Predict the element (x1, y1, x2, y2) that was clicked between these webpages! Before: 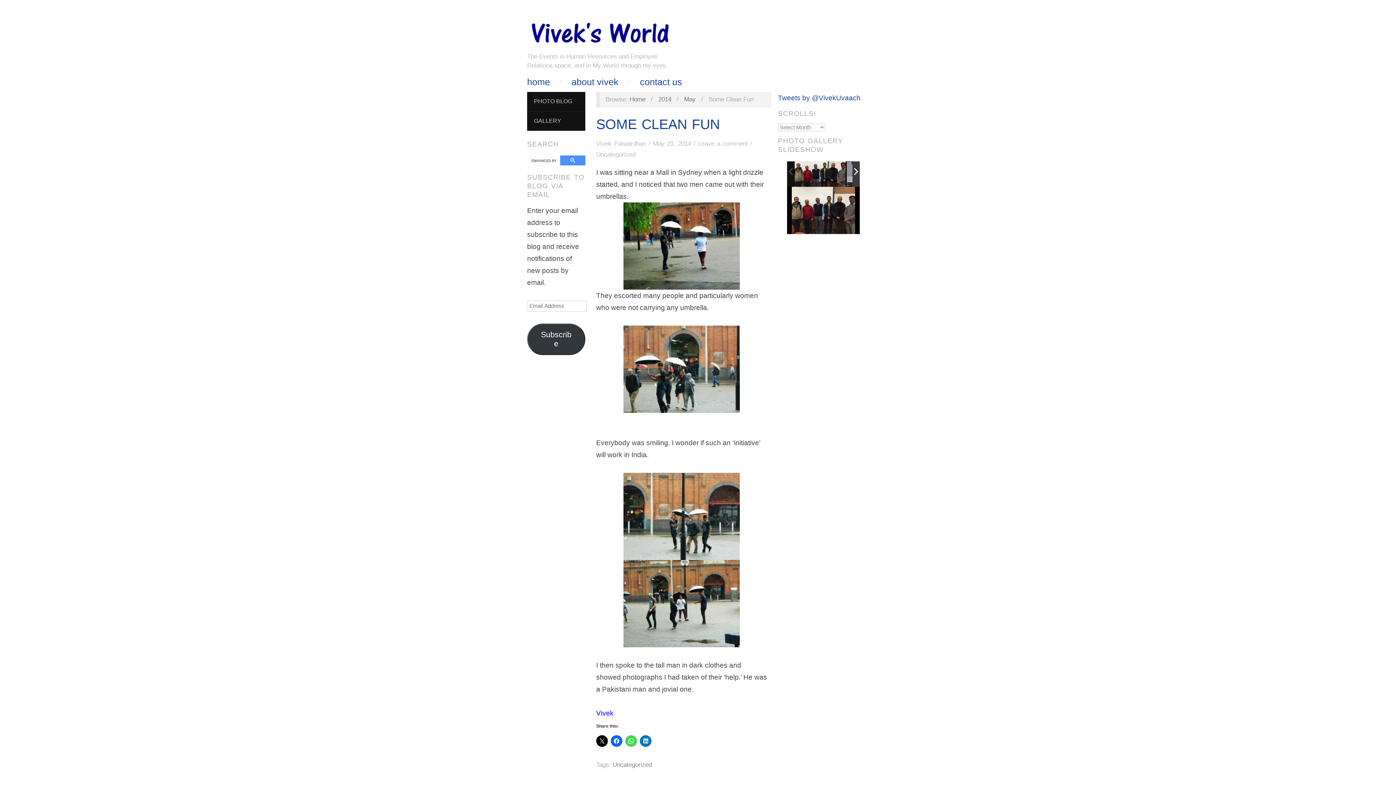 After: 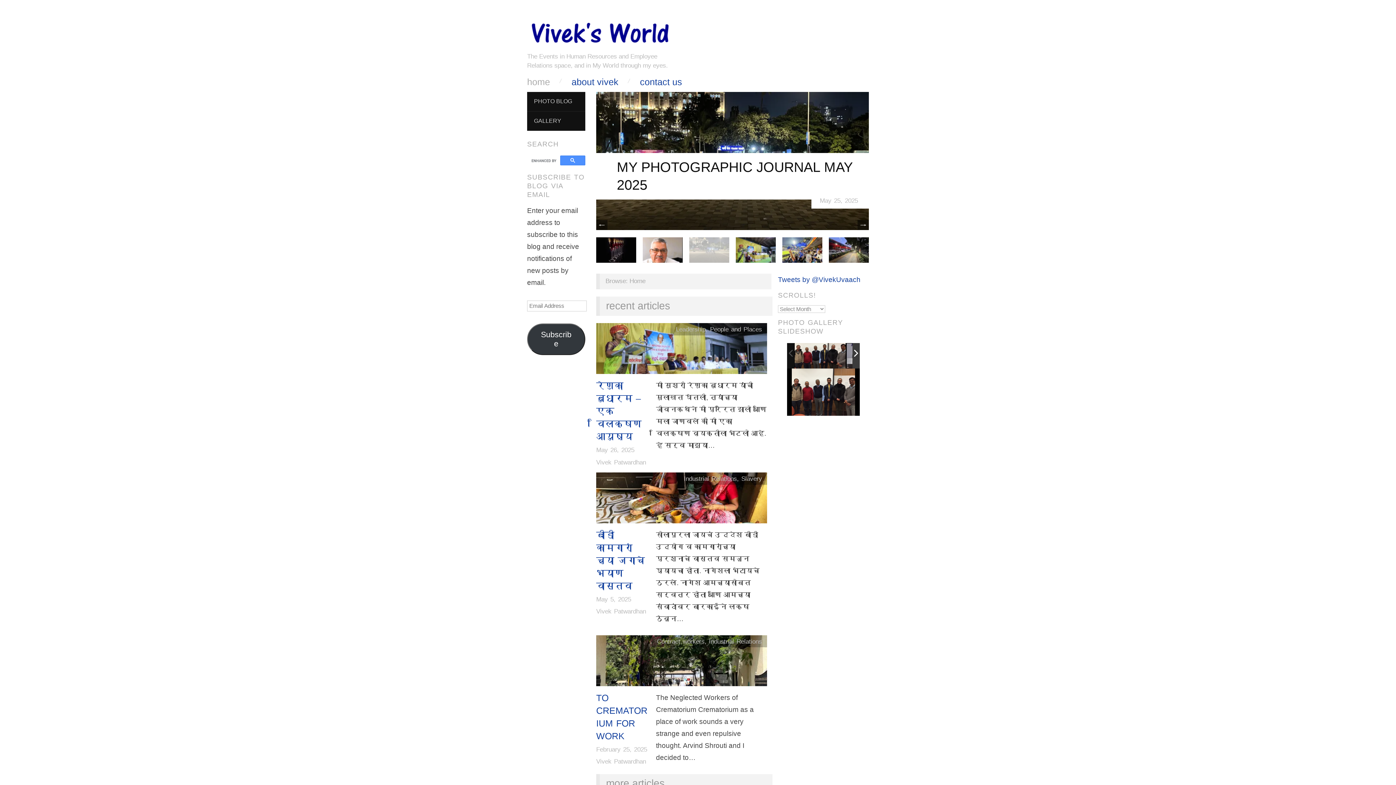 Action: bbox: (527, 19, 672, 42)